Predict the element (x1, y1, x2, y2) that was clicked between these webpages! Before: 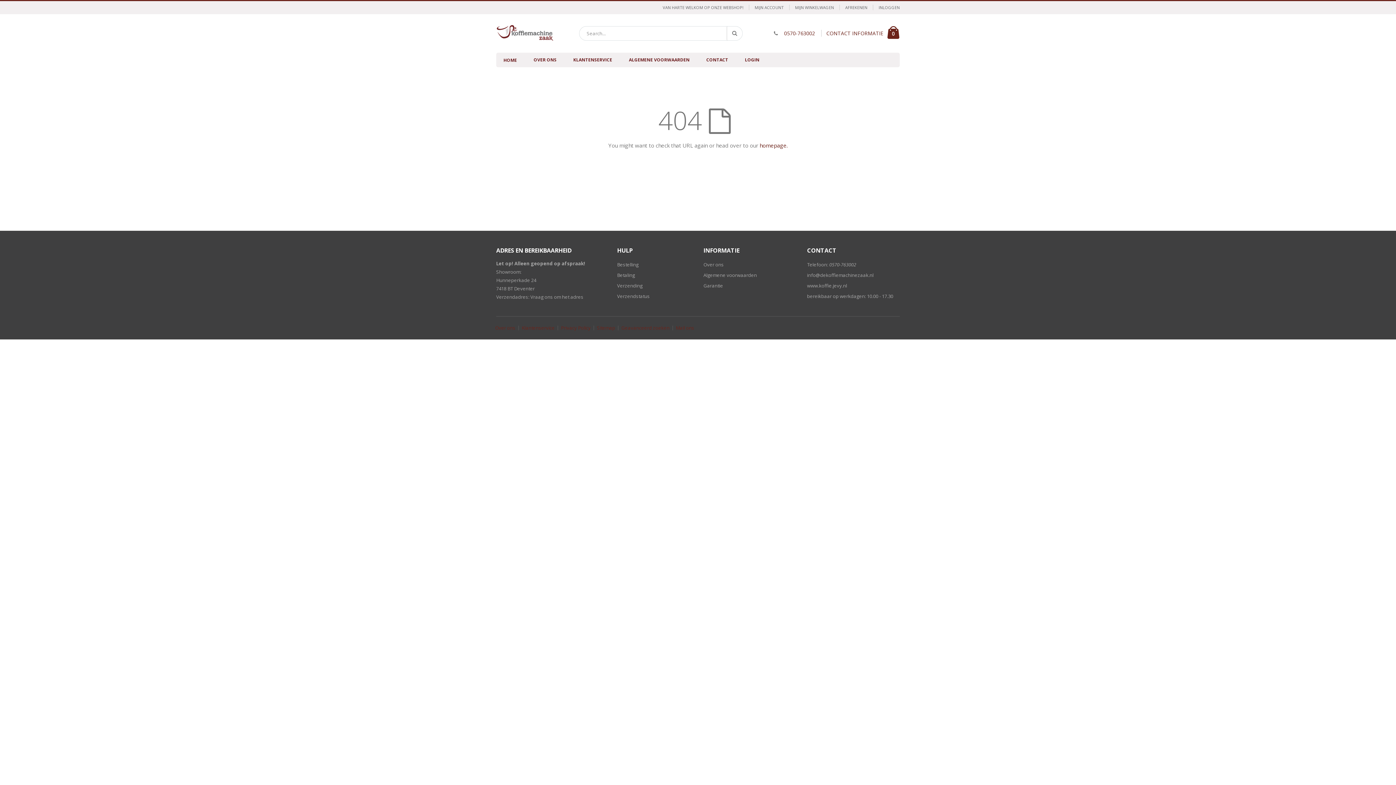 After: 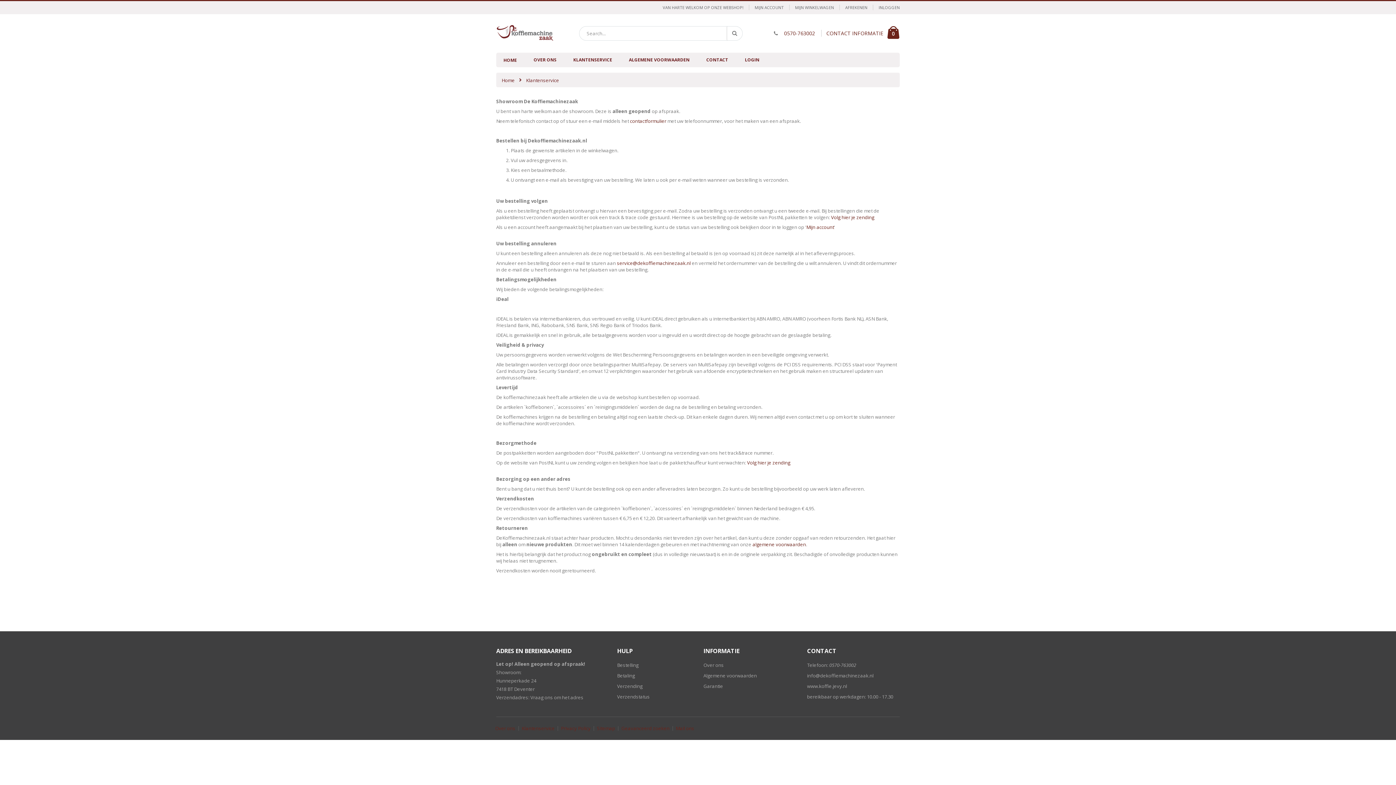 Action: label: Klantenservice bbox: (521, 324, 554, 331)